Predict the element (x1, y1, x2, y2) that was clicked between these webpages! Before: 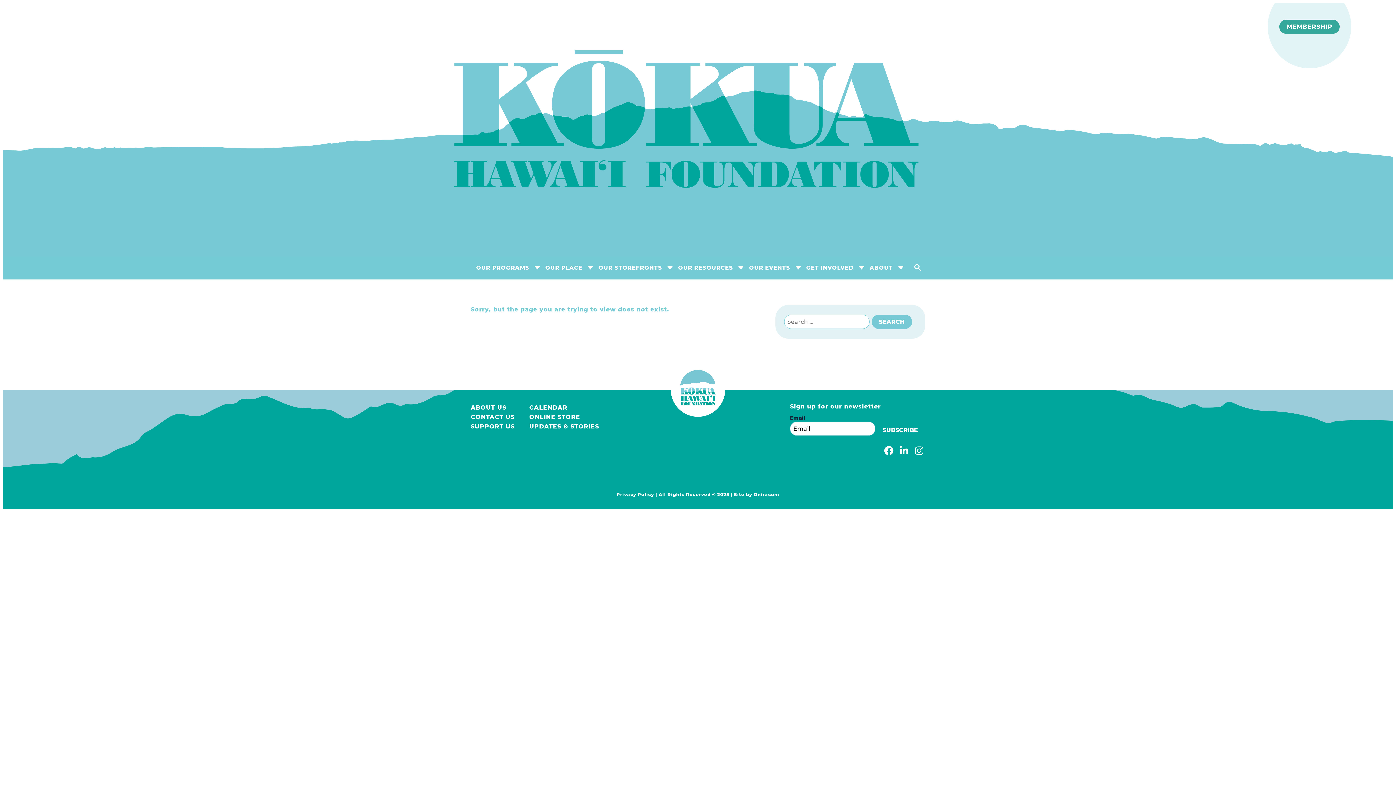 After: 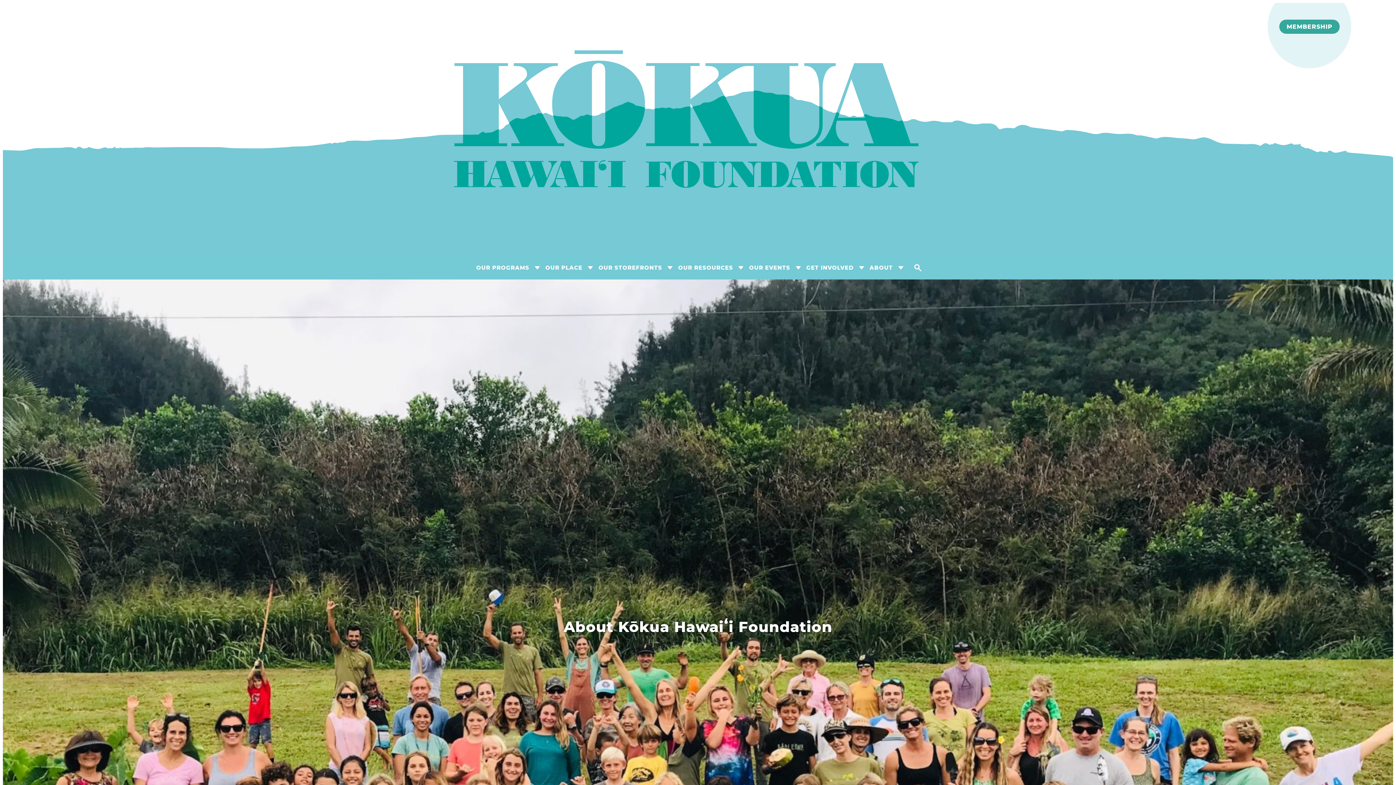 Action: bbox: (470, 404, 506, 411) label: ABOUT US